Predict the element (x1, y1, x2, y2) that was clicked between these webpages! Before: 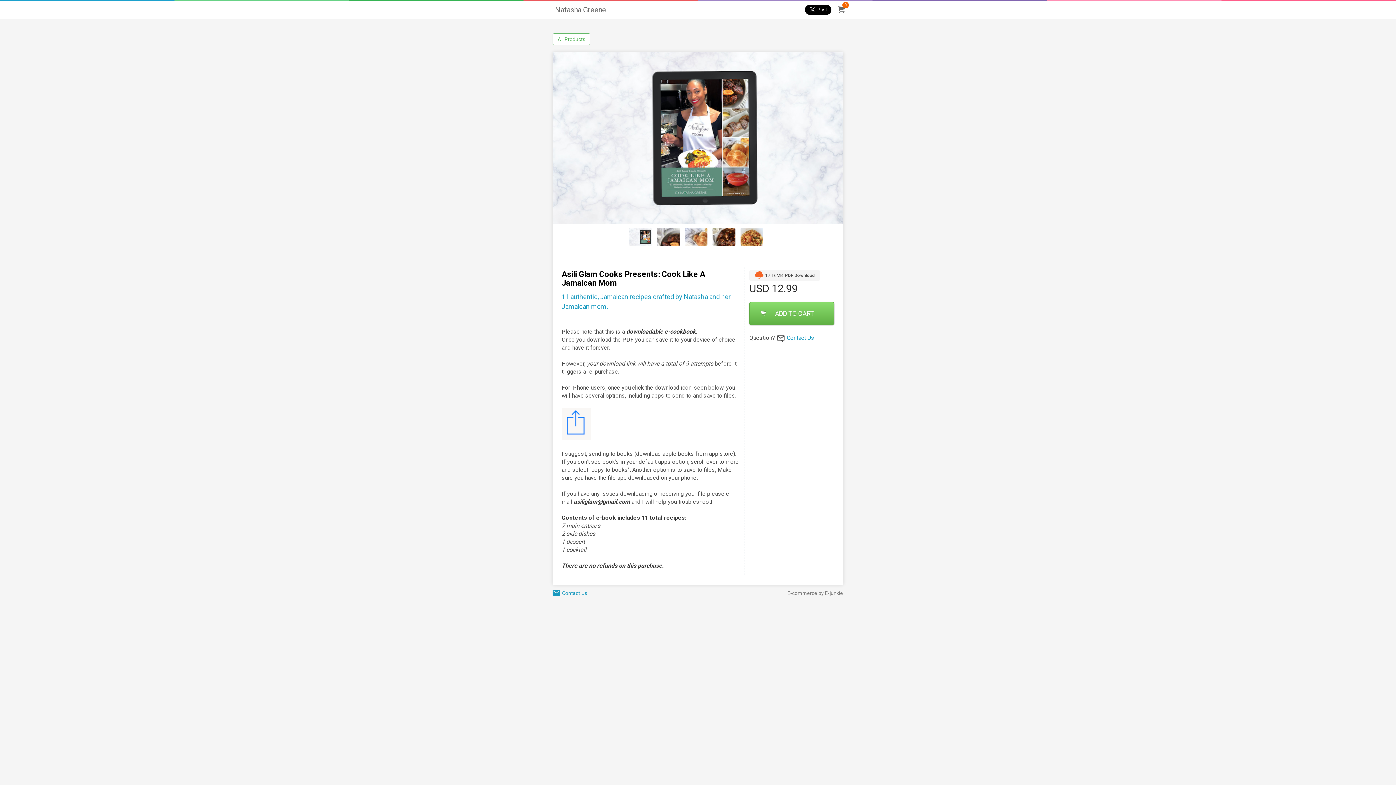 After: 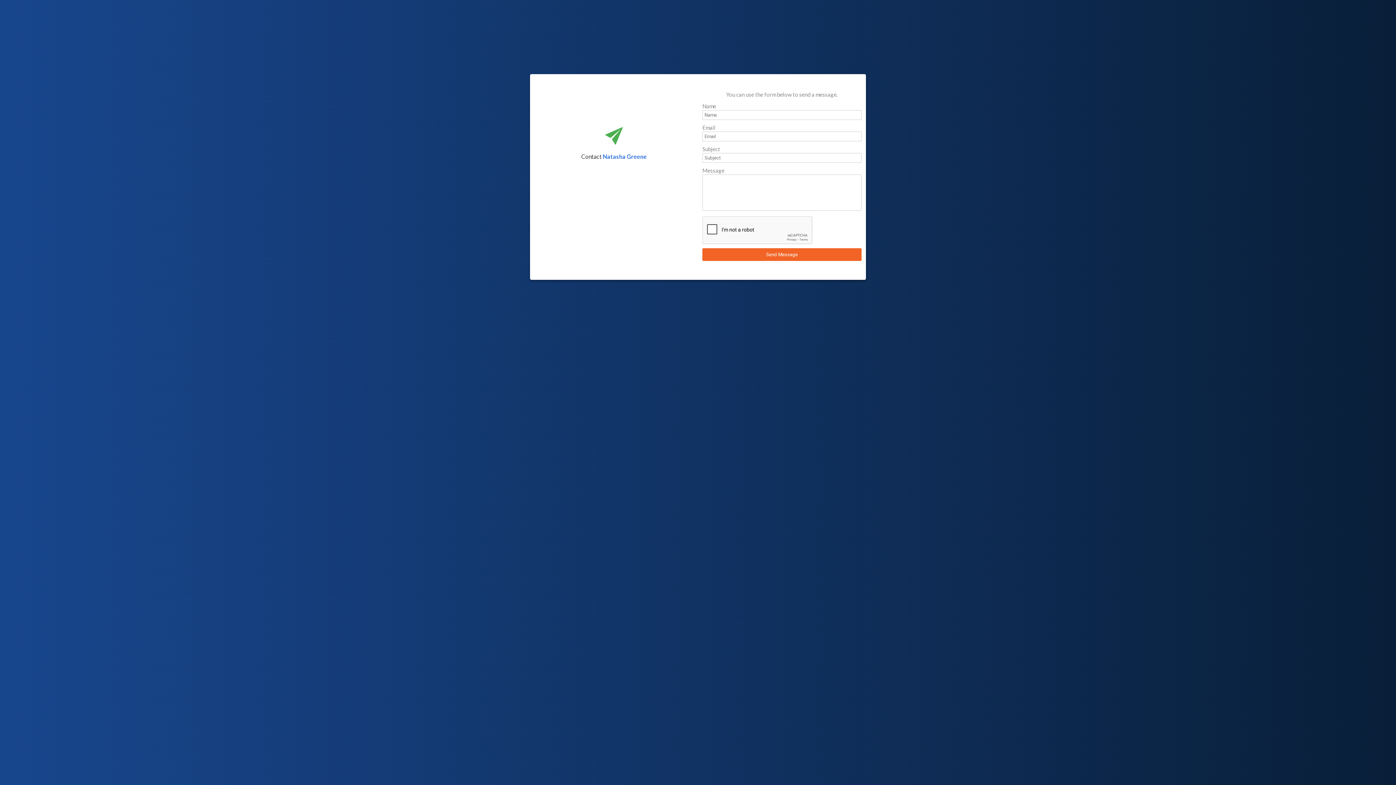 Action: bbox: (786, 334, 814, 341) label: Contact Us